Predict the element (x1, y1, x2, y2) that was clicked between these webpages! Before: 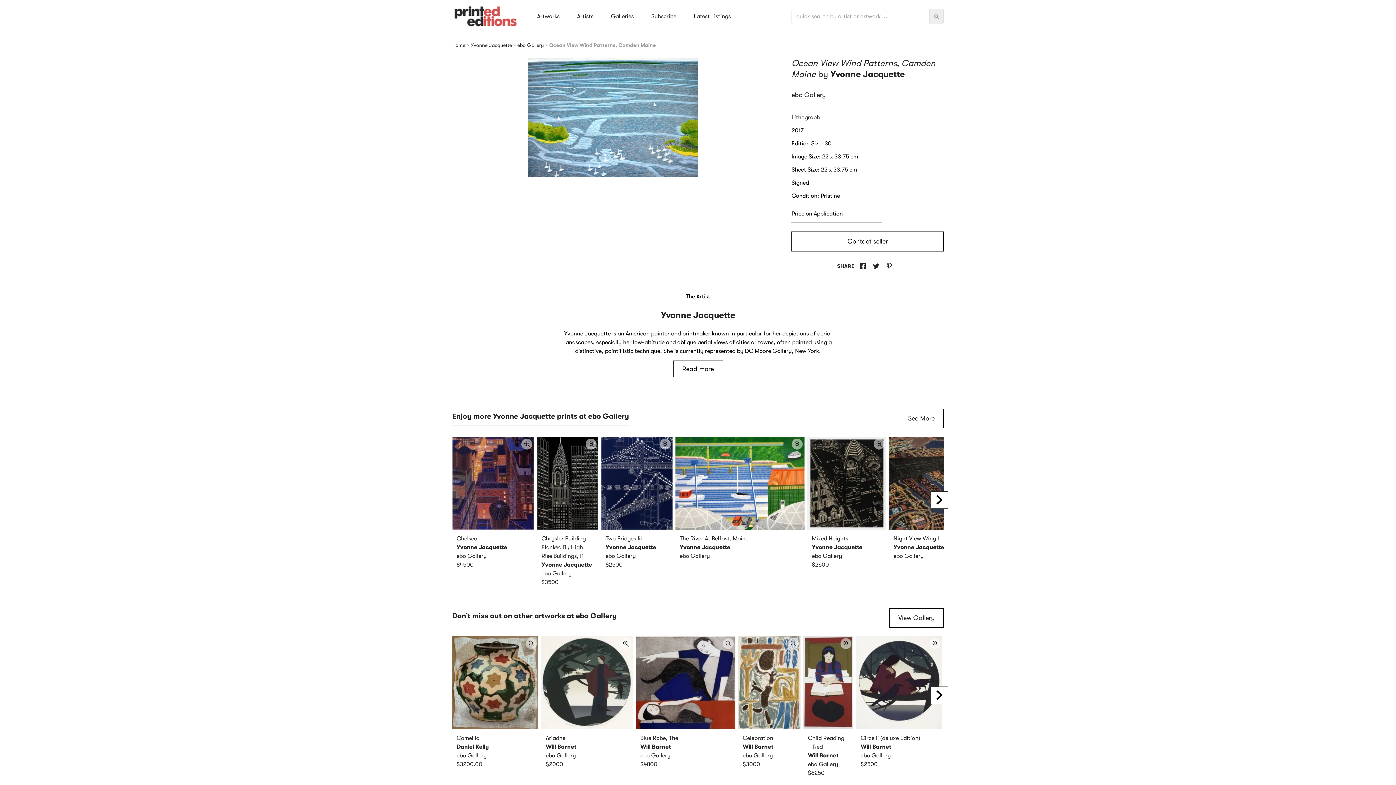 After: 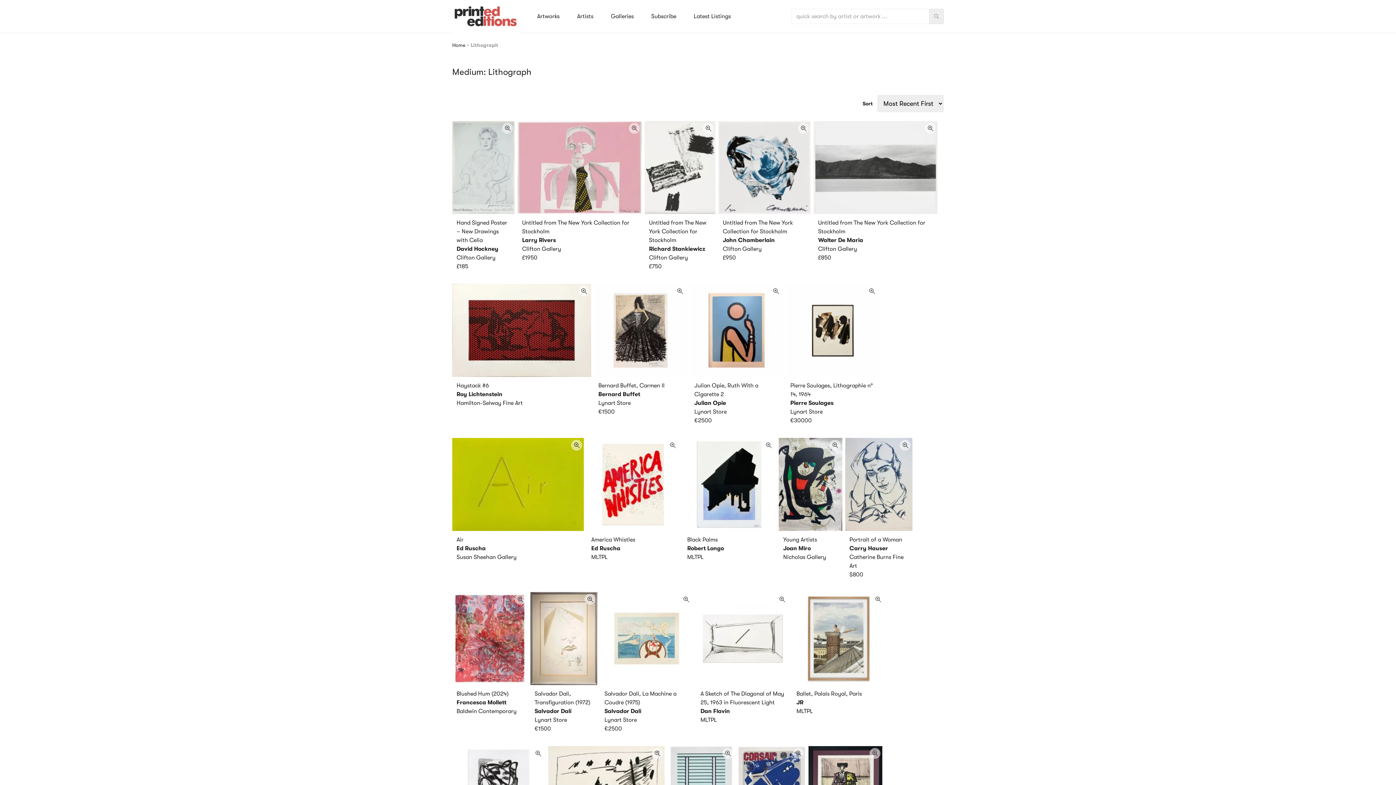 Action: label: Lithograph bbox: (791, 114, 820, 120)